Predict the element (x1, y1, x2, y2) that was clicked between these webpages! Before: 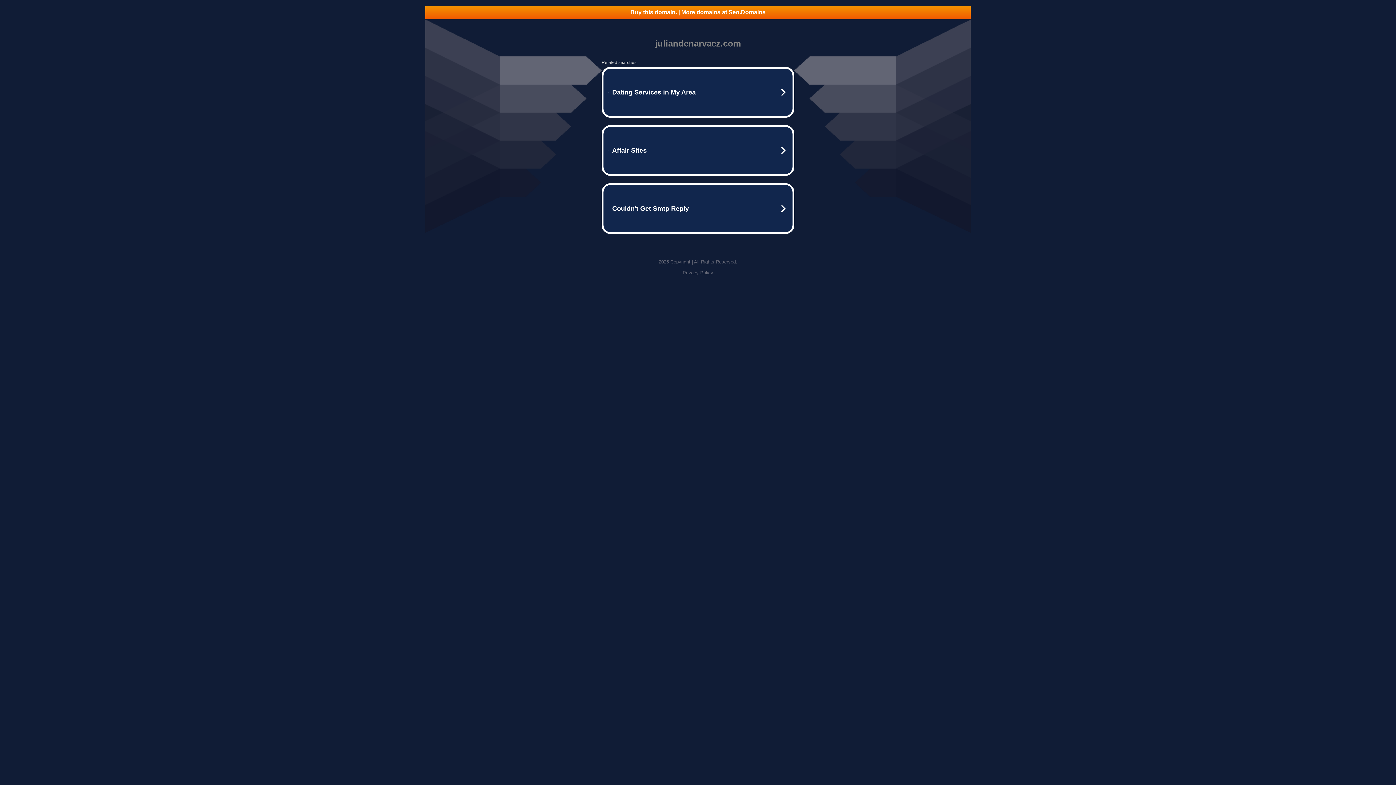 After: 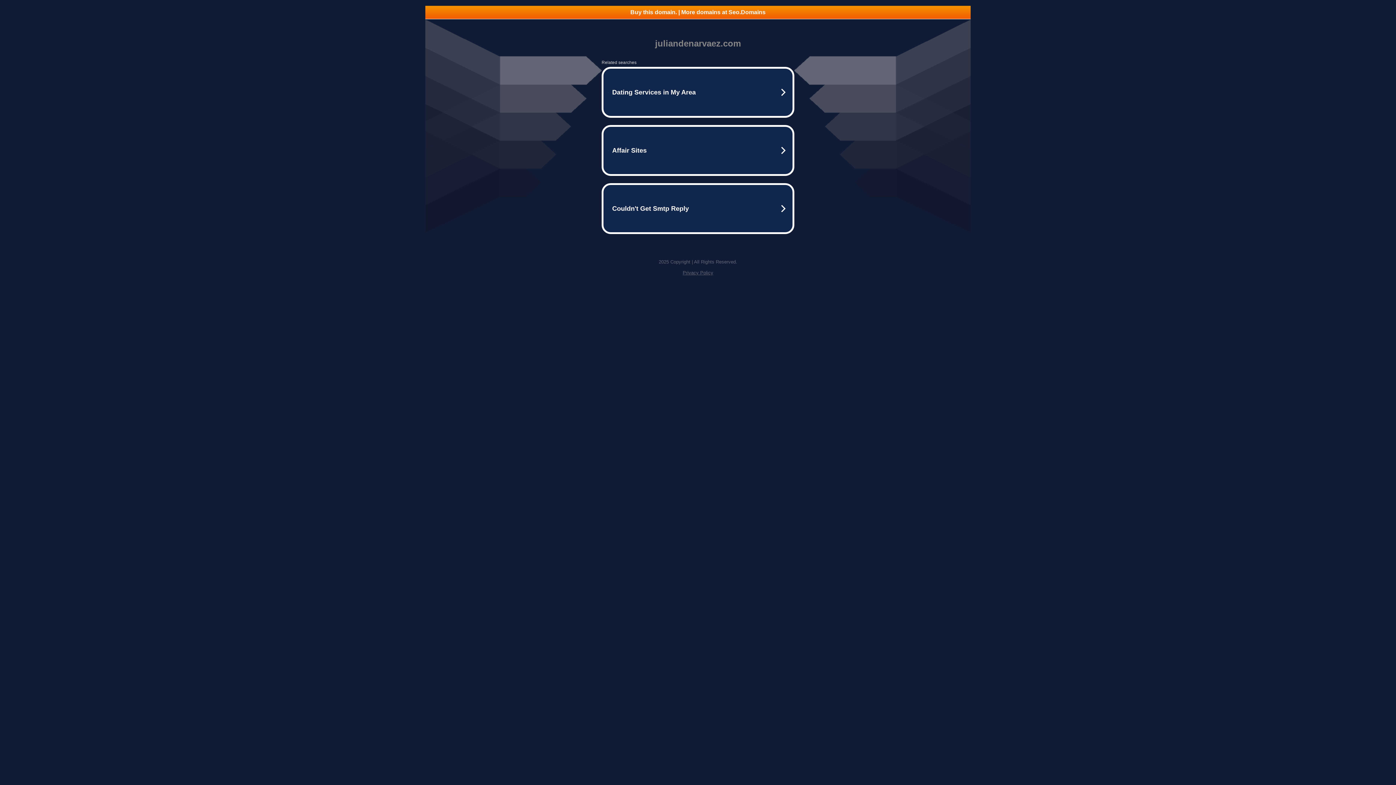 Action: label: Buy this domain. | More domains at Seo.Domains bbox: (425, 5, 970, 18)